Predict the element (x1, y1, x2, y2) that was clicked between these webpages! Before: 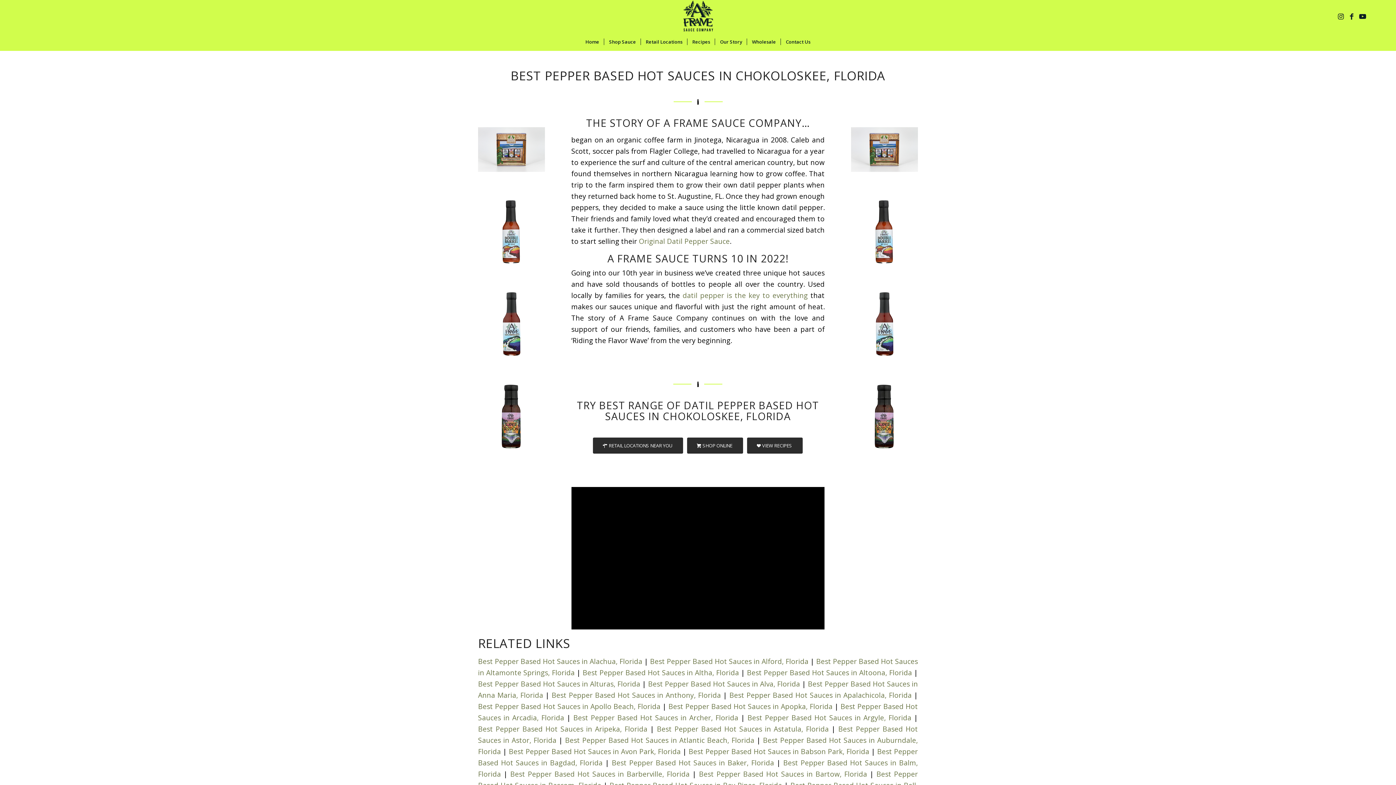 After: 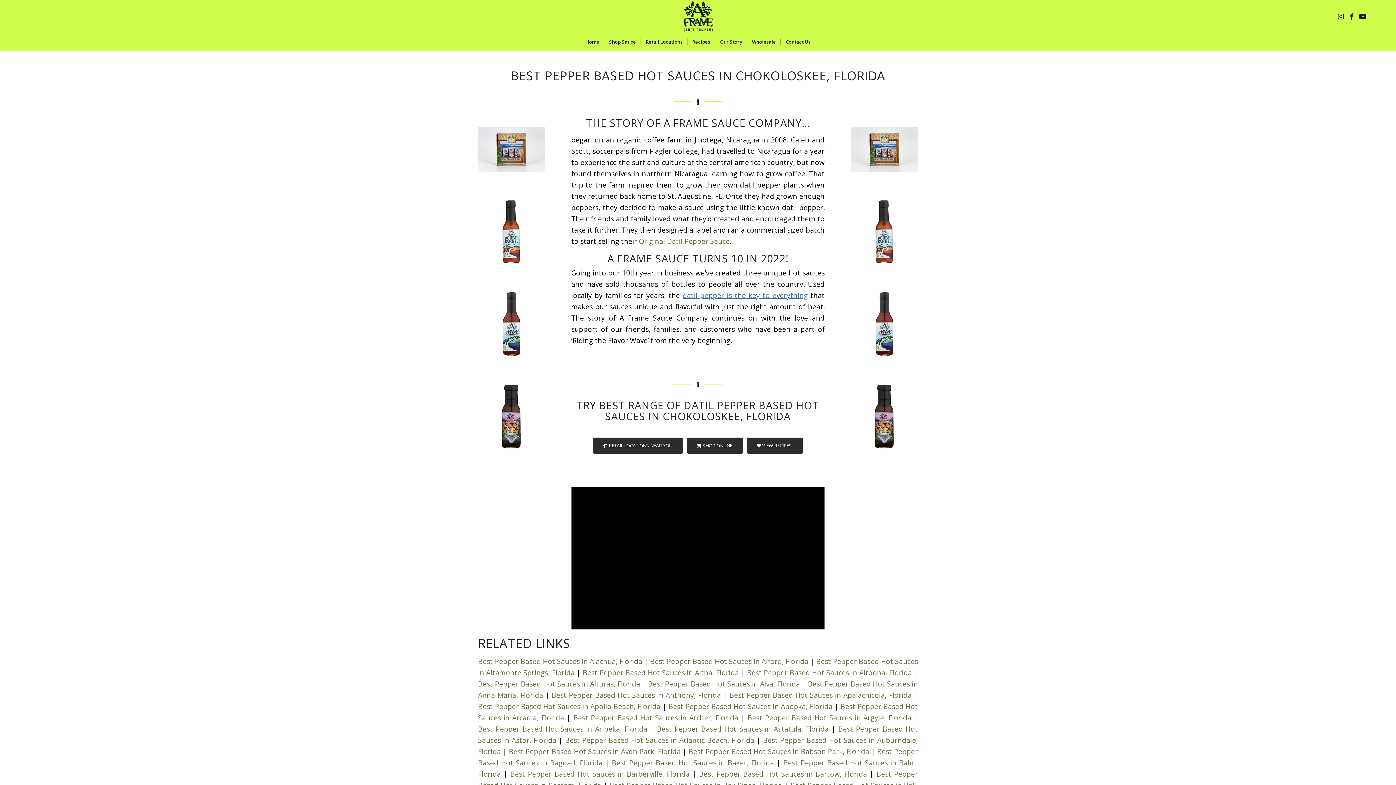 Action: bbox: (682, 290, 808, 300) label: datil pepper is the key to everything